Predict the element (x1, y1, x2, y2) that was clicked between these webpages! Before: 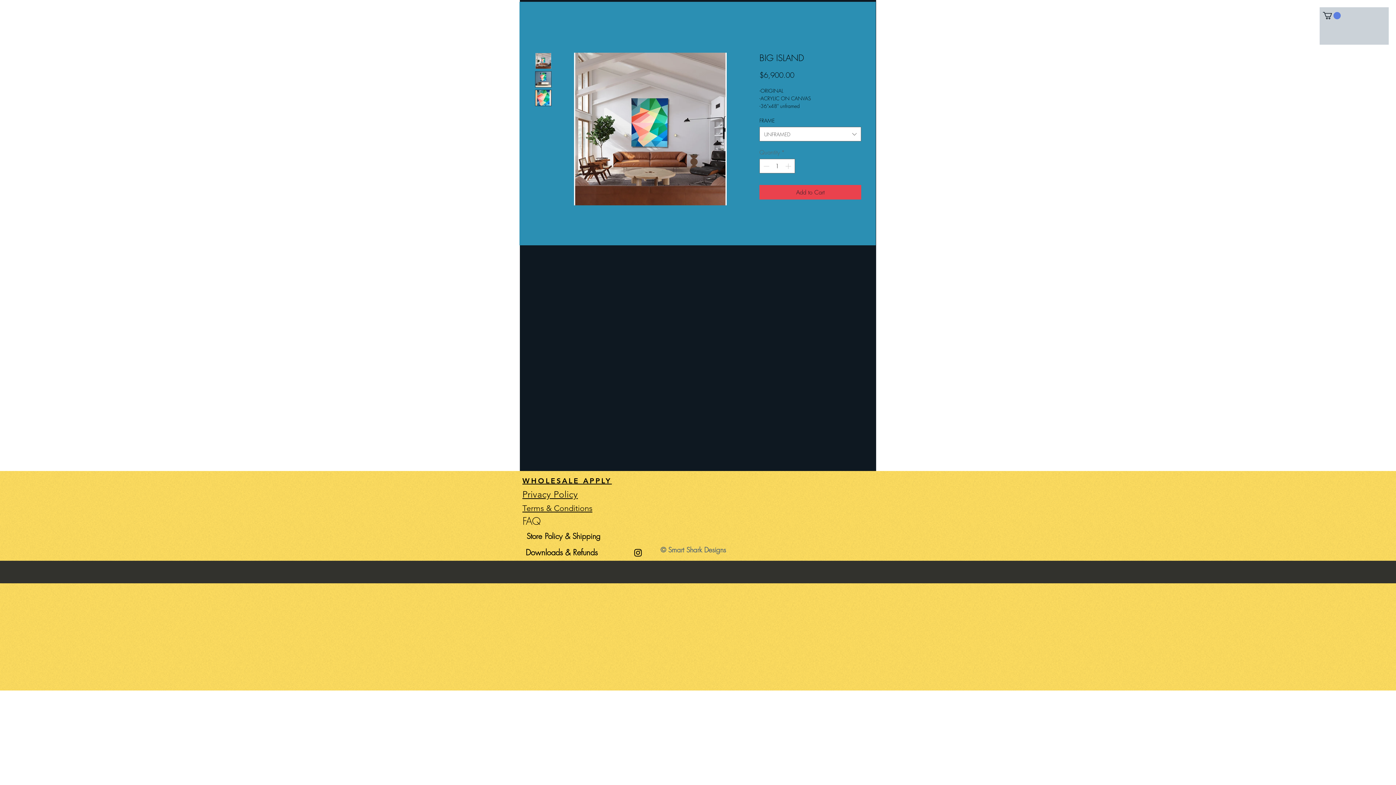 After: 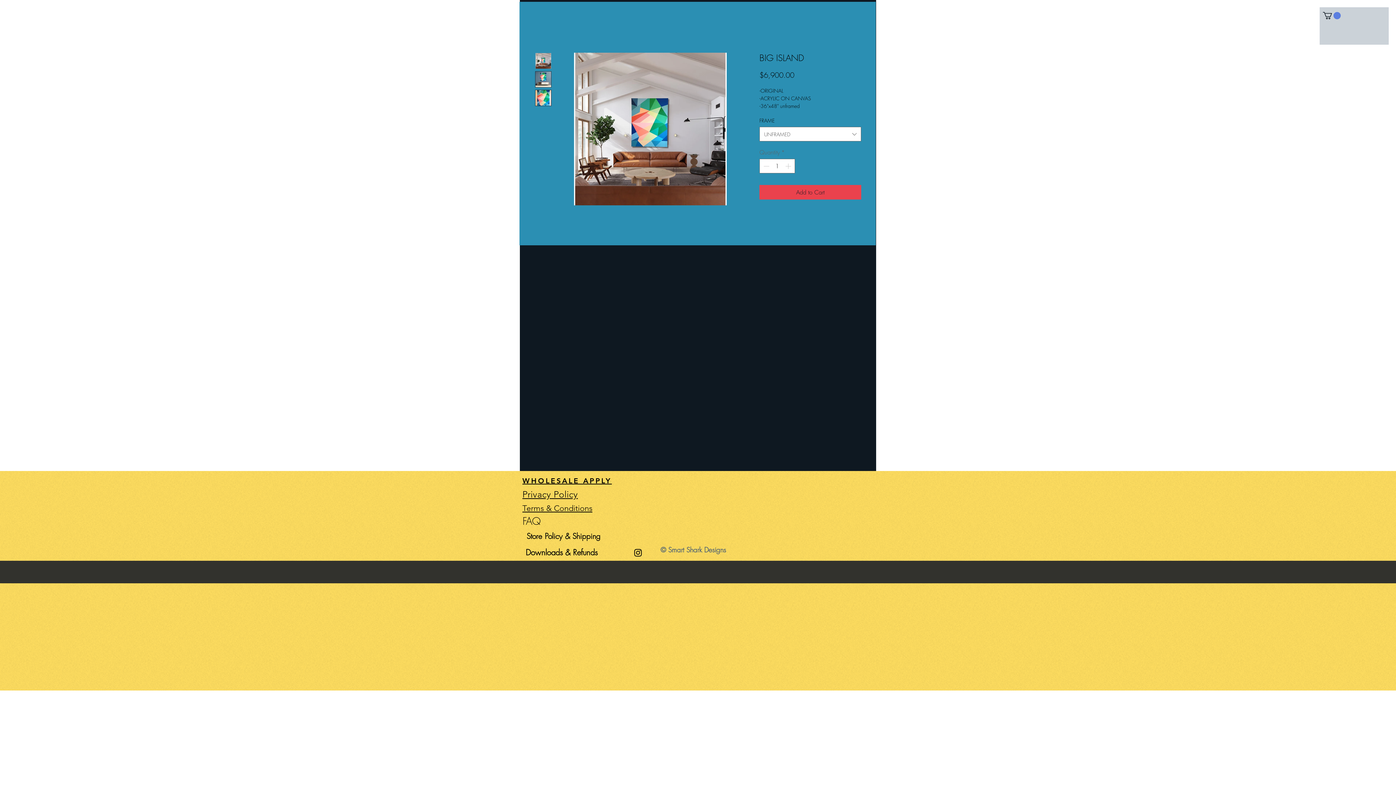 Action: bbox: (1323, 12, 1341, 19)